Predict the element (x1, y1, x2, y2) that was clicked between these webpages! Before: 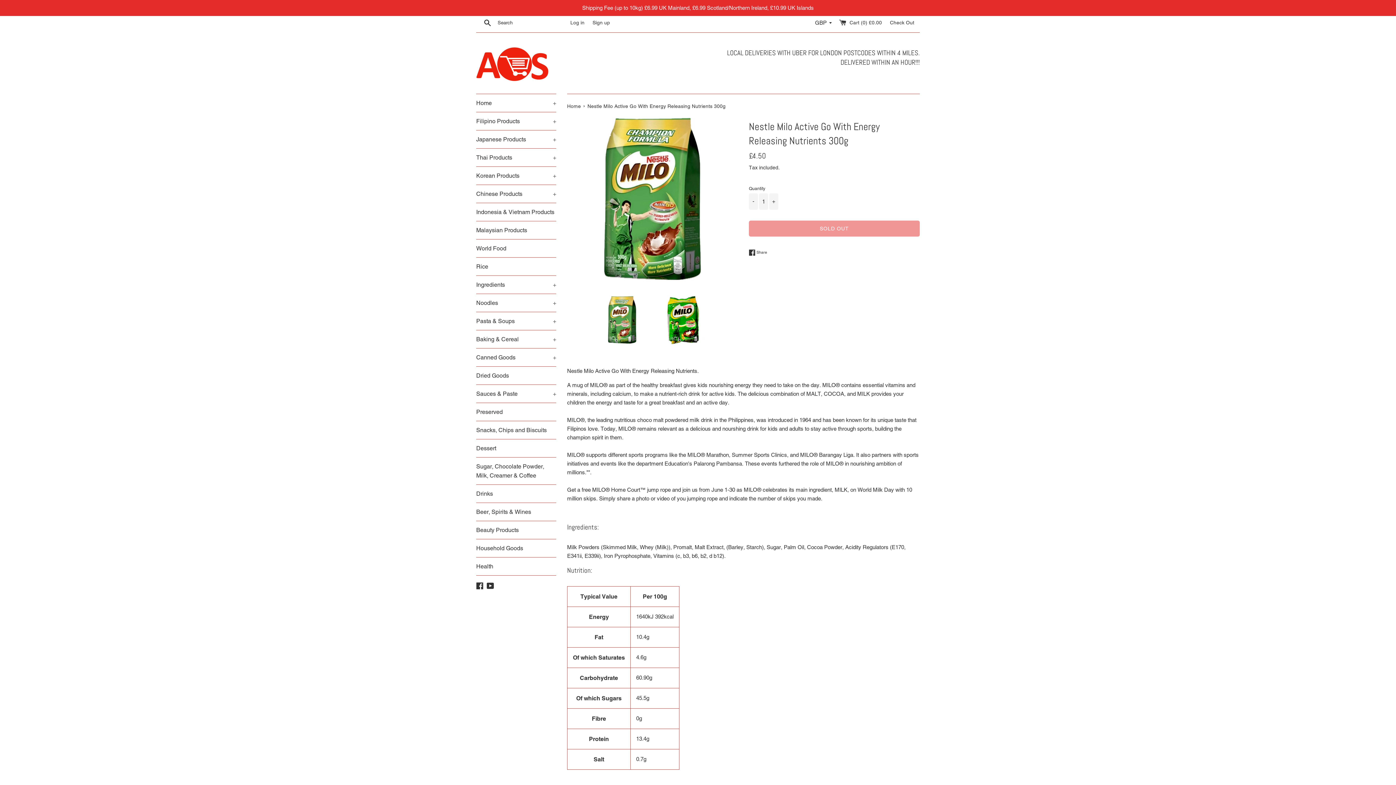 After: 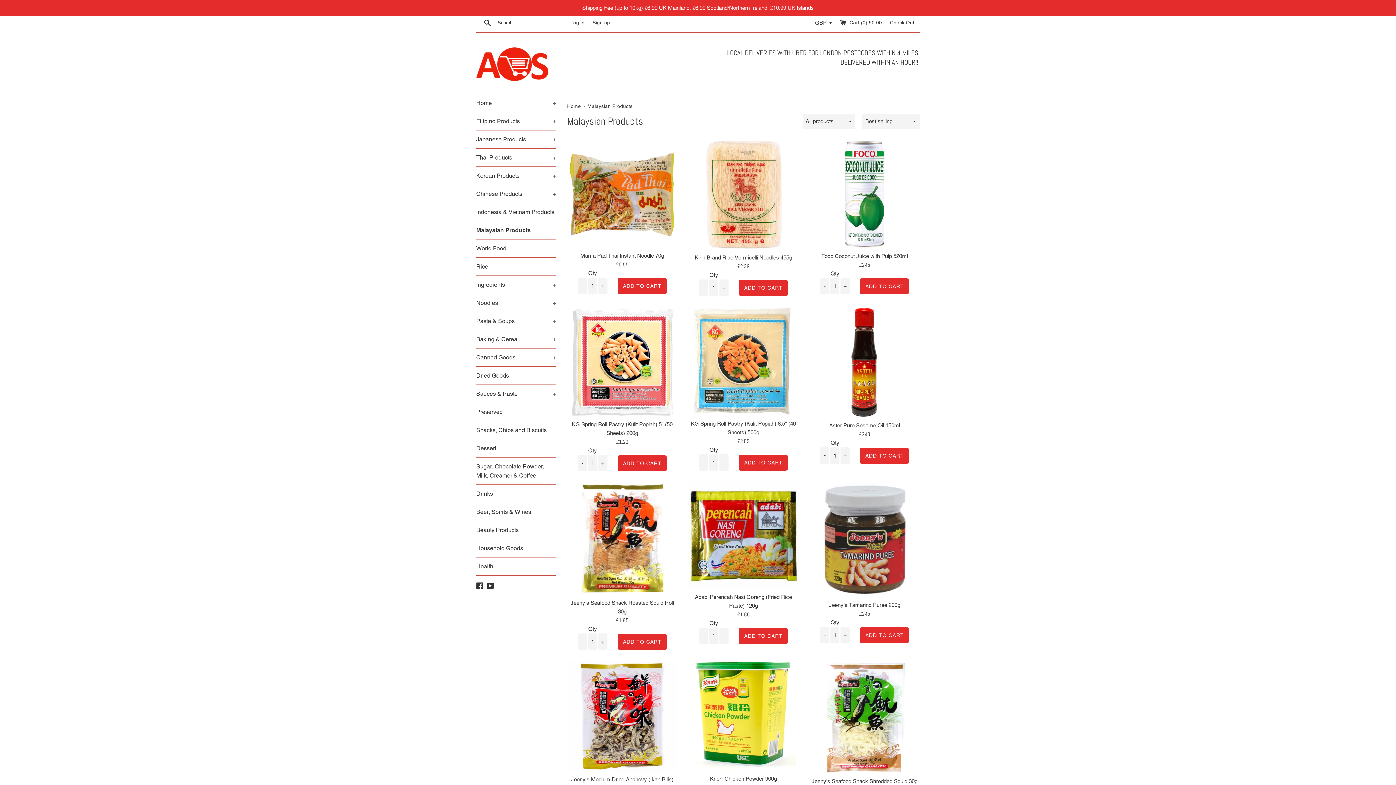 Action: label: Malaysian Products bbox: (476, 221, 556, 239)